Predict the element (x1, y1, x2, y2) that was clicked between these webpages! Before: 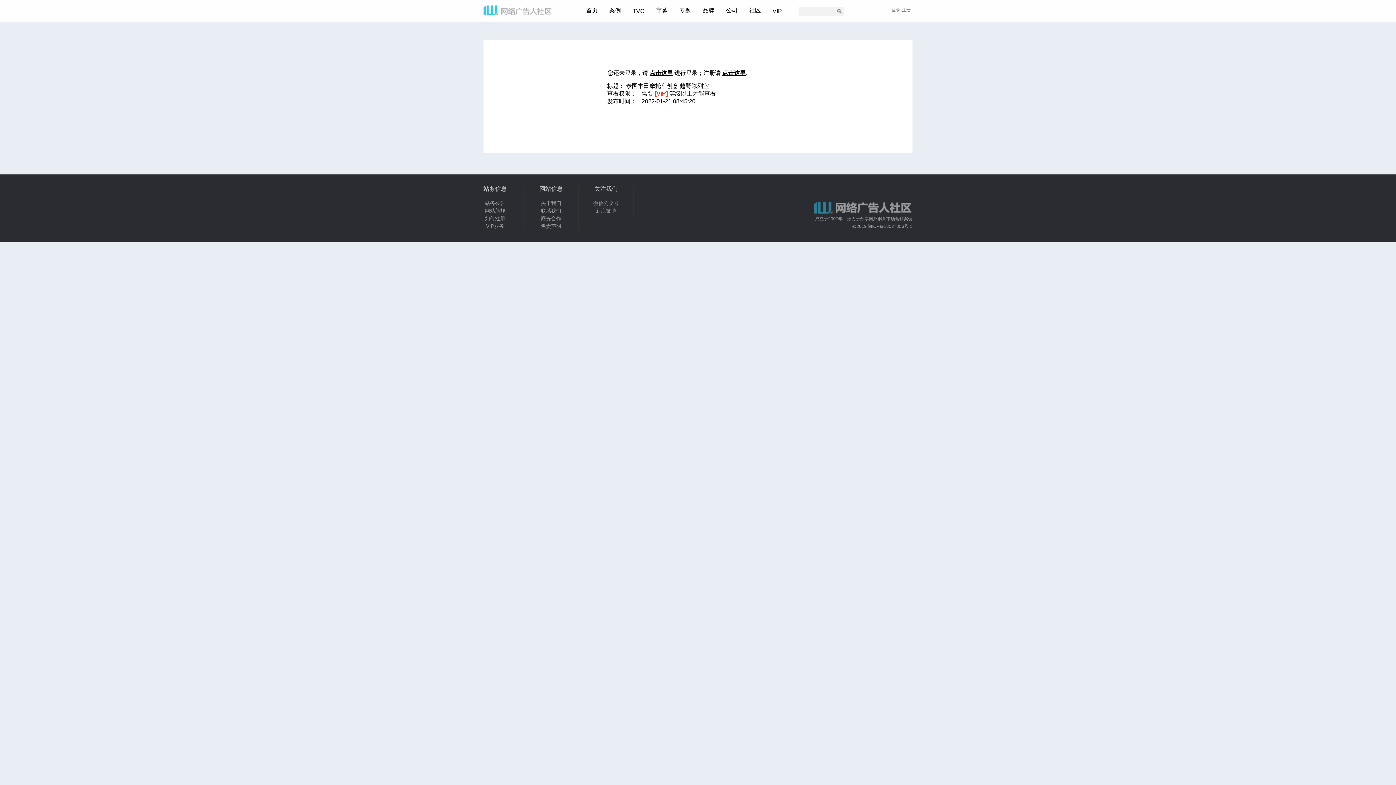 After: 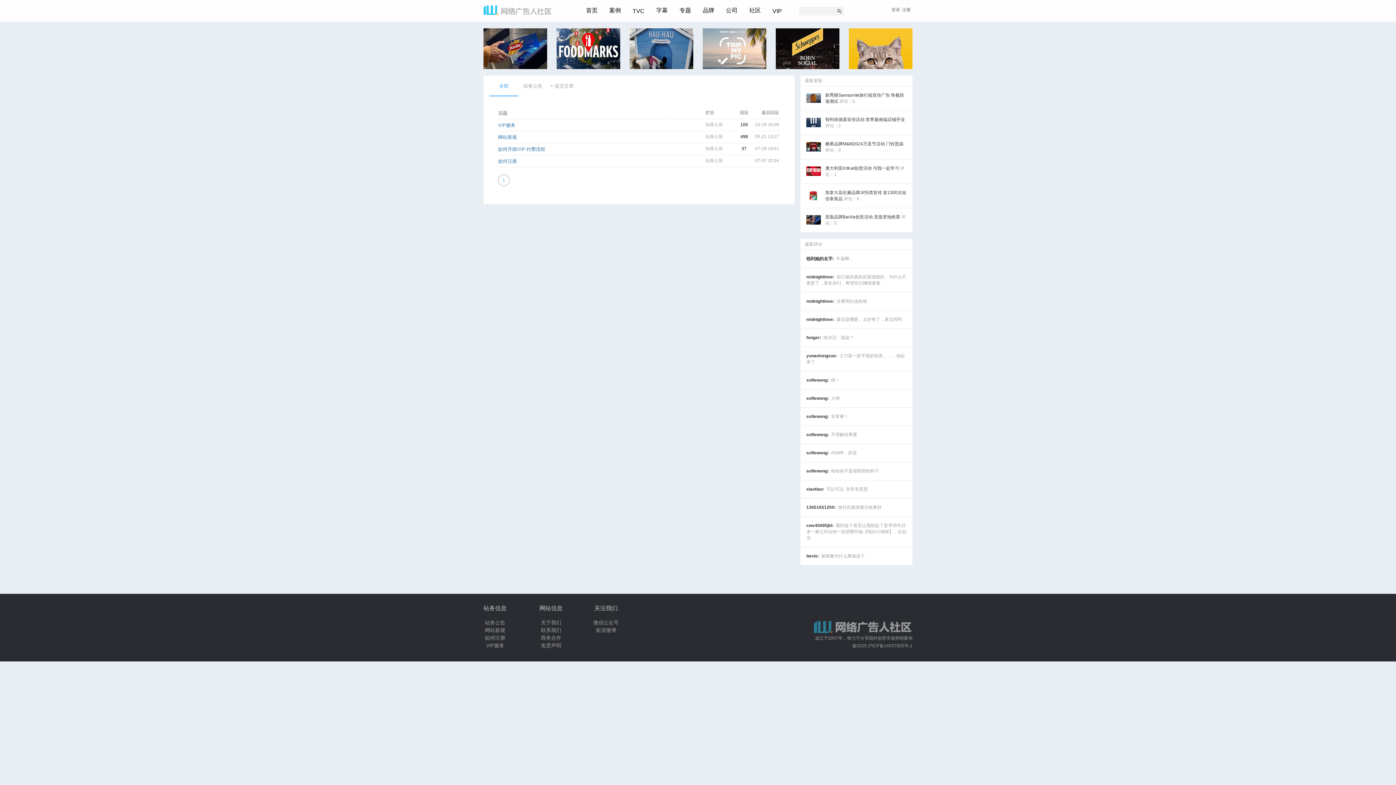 Action: label: 社区 bbox: (749, 6, 761, 21)